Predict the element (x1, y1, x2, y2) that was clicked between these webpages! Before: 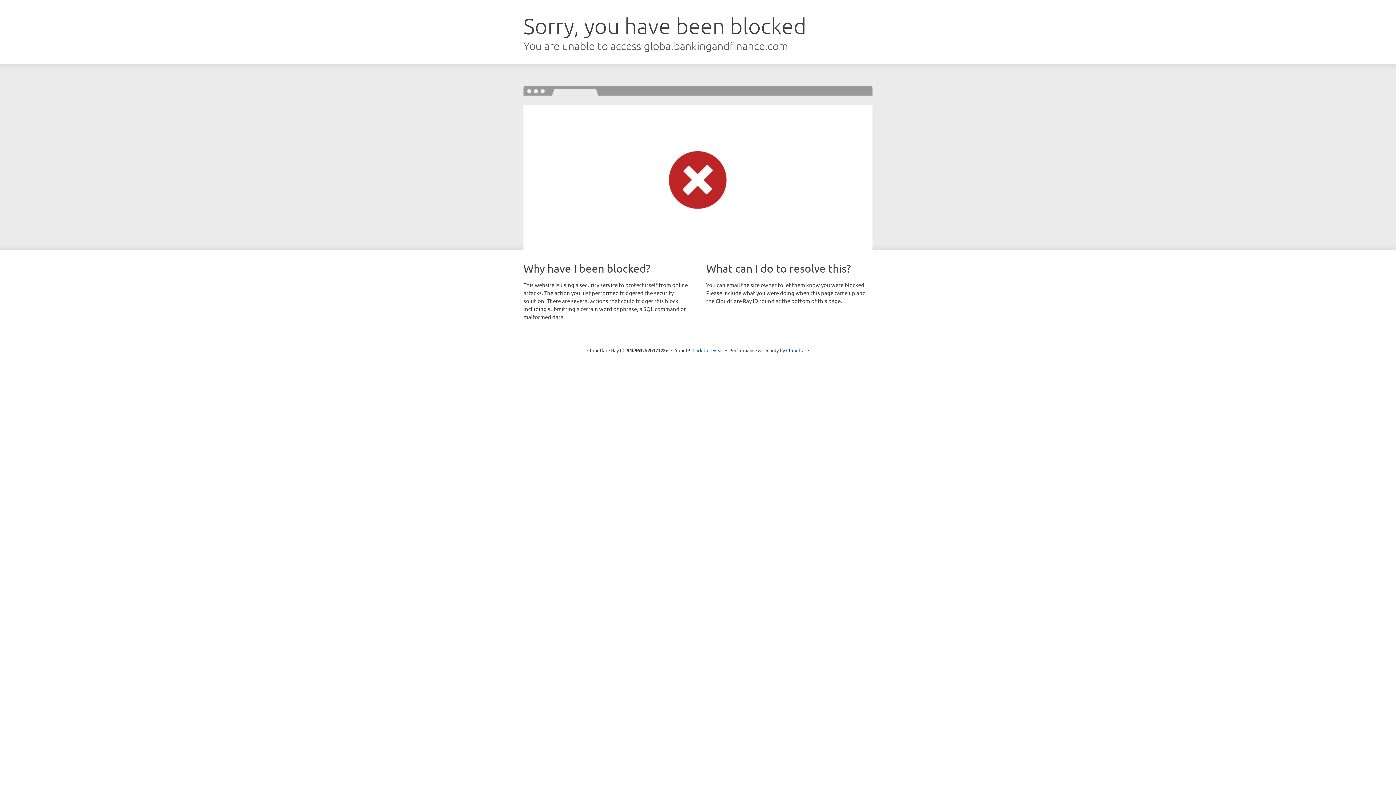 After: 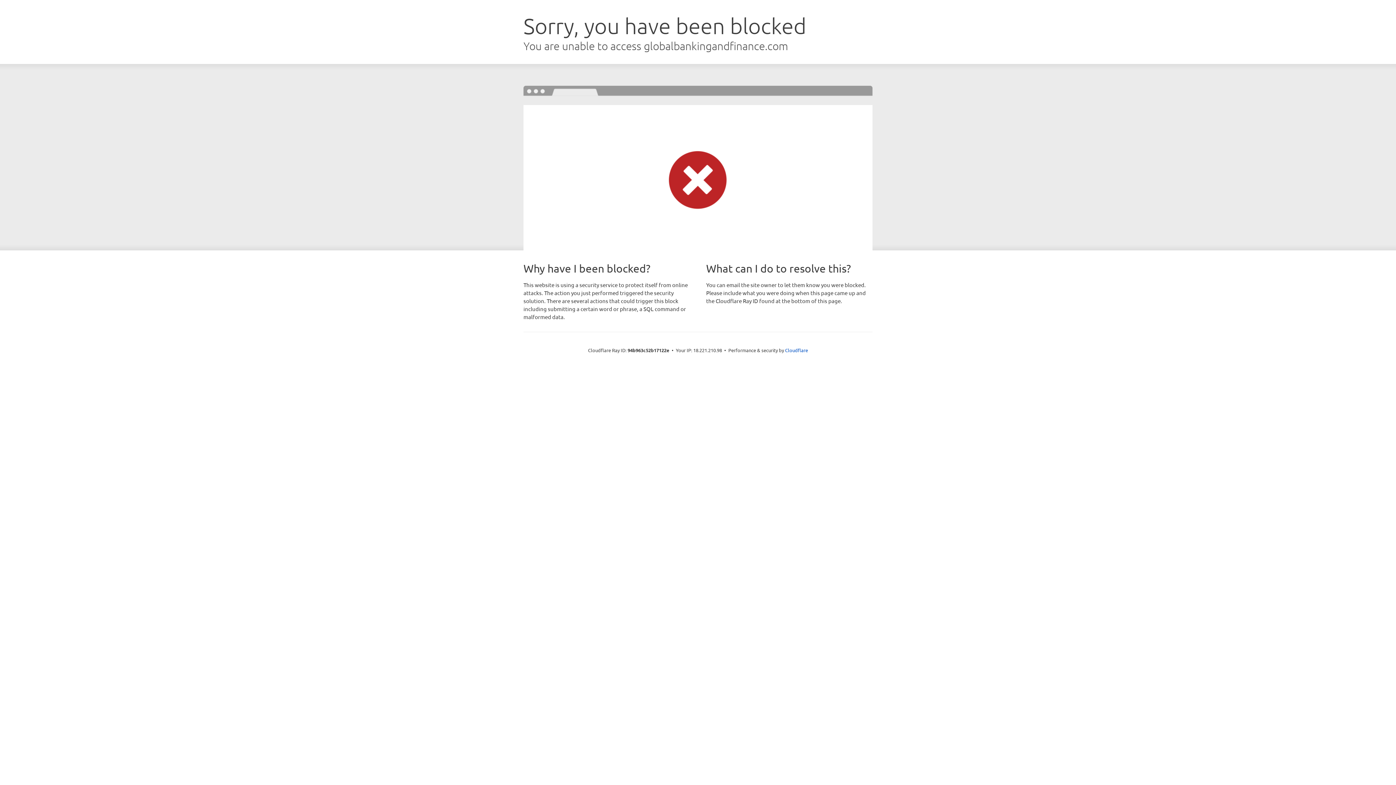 Action: label: Click to reveal bbox: (692, 346, 723, 353)